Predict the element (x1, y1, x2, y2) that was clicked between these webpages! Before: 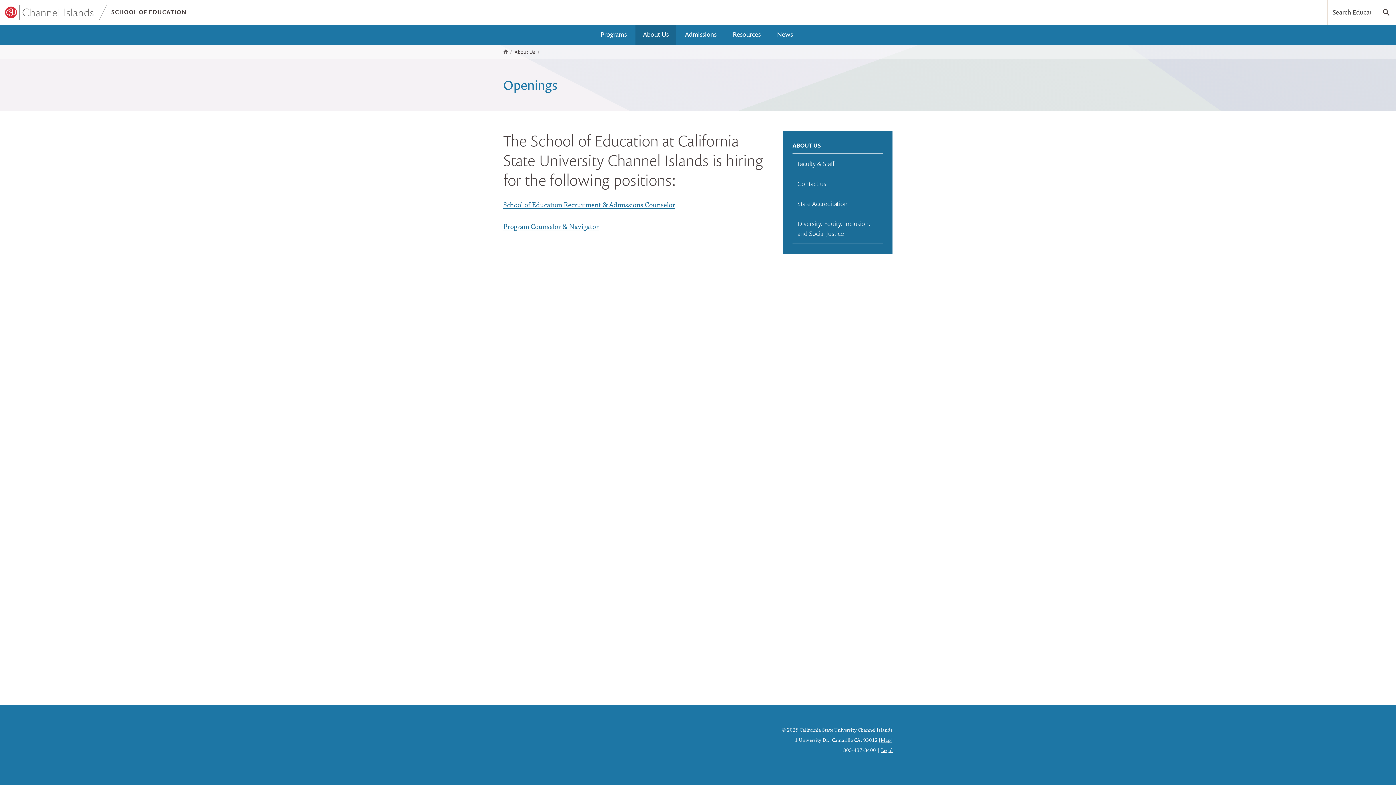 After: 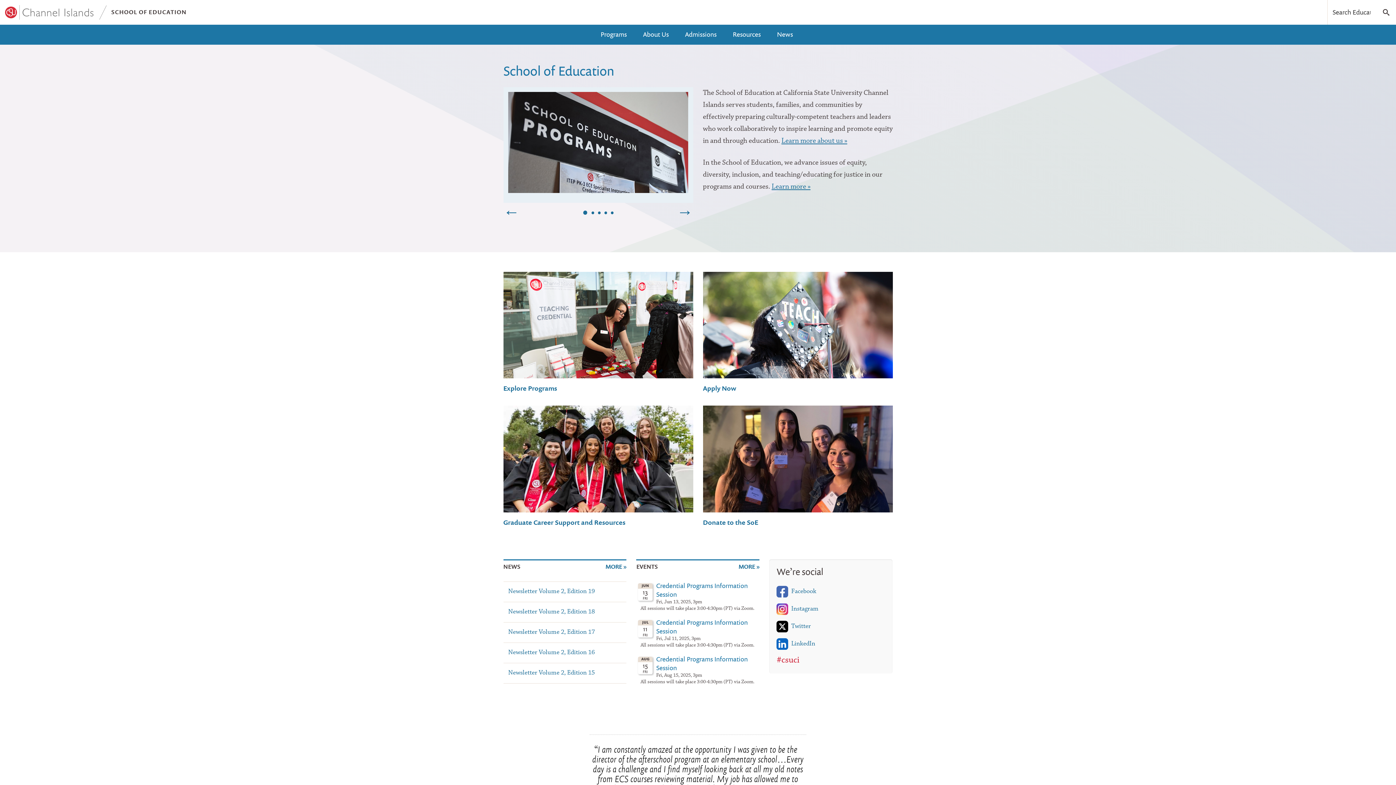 Action: bbox: (501, 48, 510, 54)